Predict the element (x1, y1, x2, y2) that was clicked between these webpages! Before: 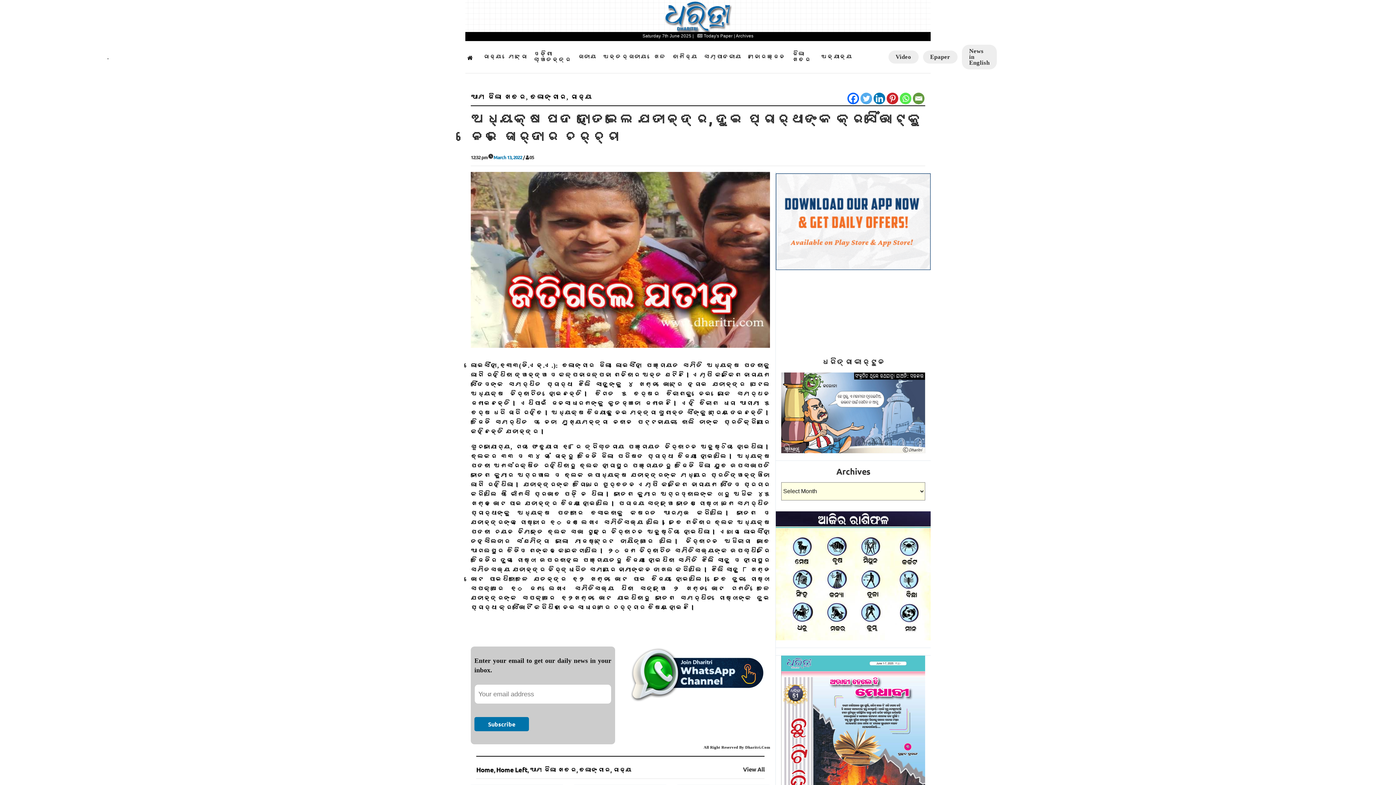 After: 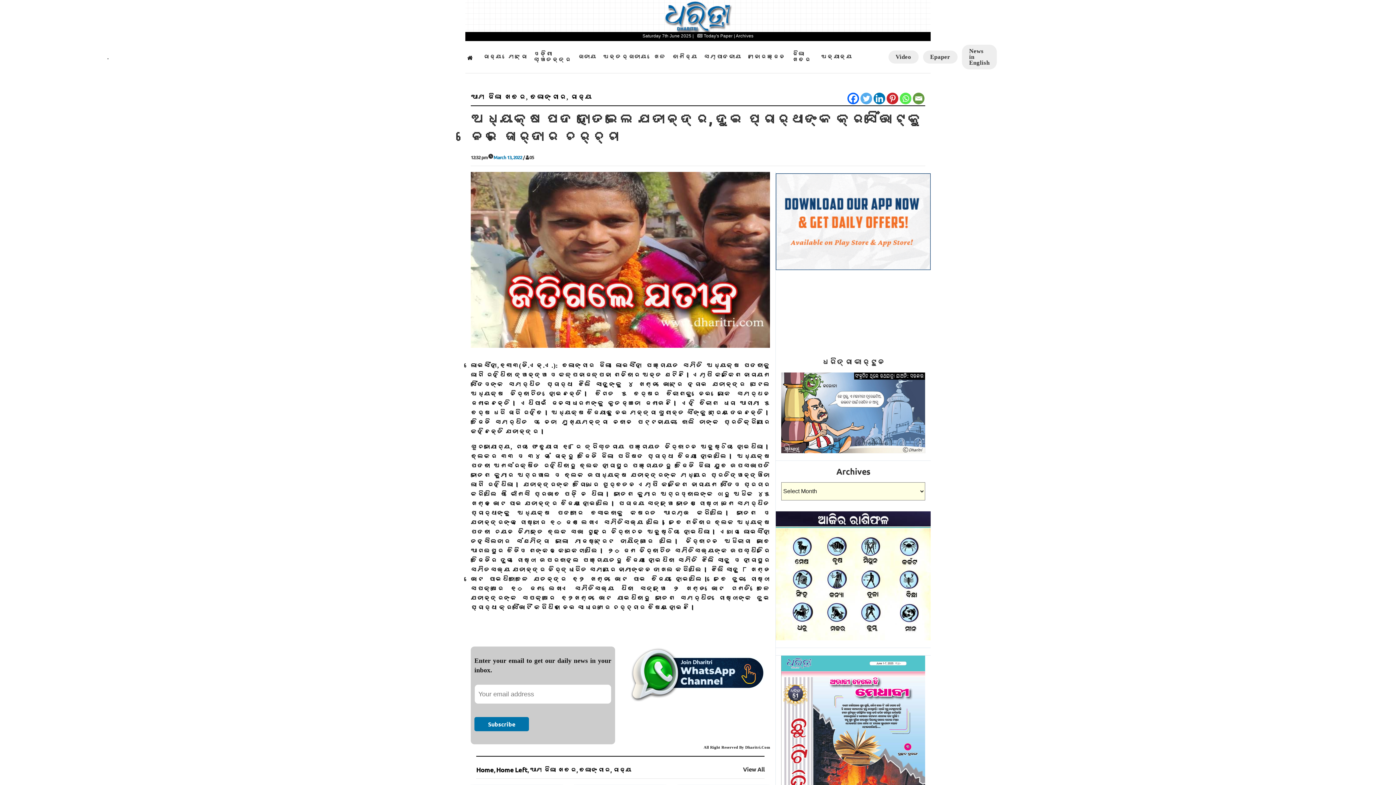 Action: label: Whatsapp bbox: (900, 92, 911, 104)